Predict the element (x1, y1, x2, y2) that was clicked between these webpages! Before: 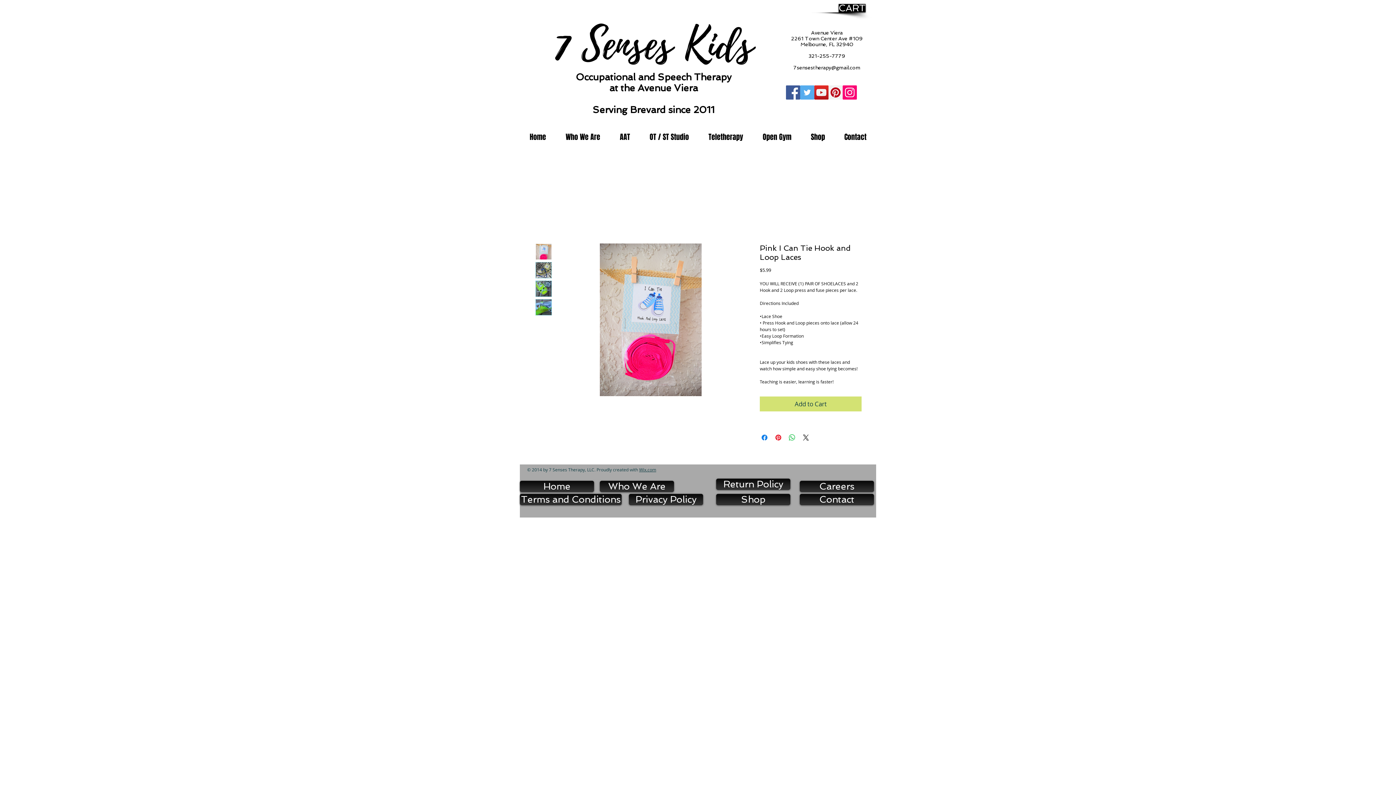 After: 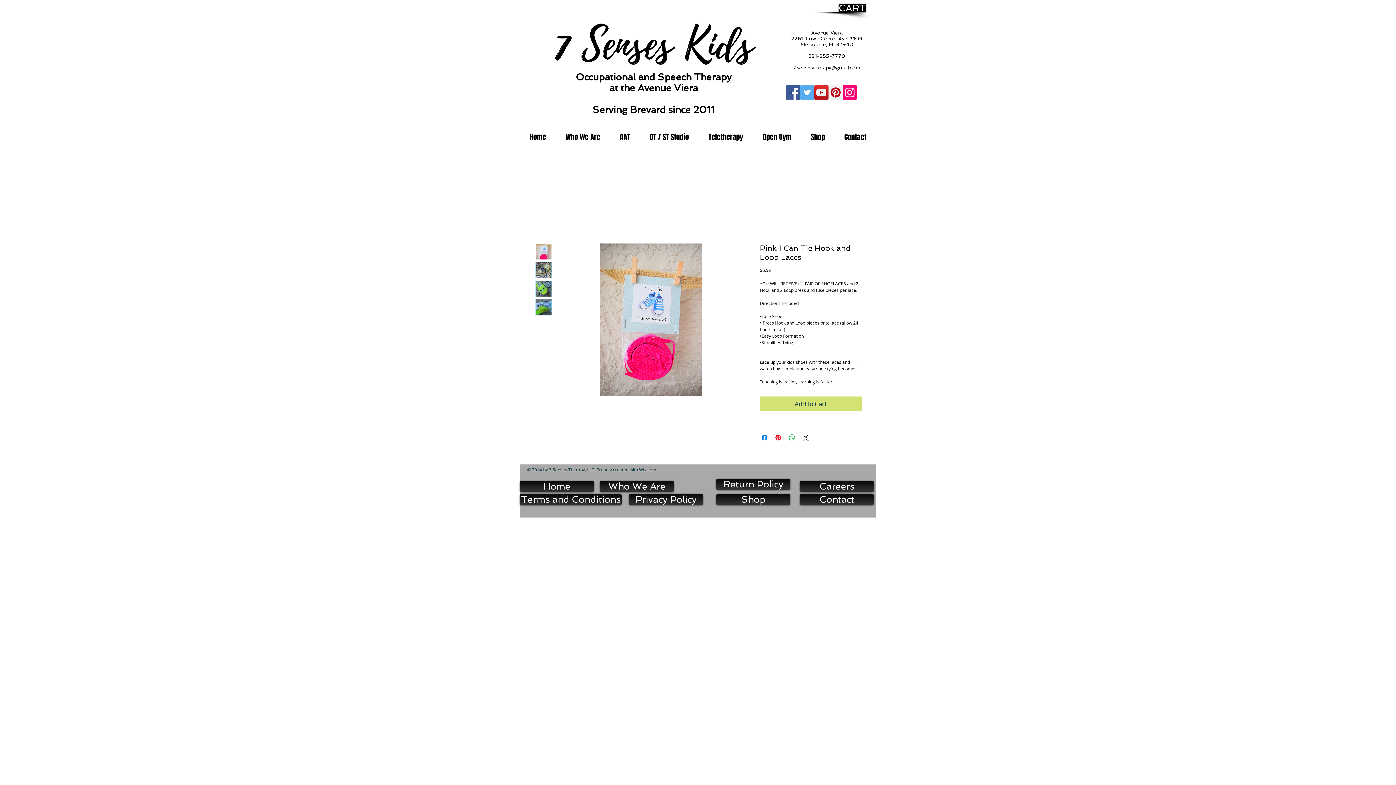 Action: label: Pinterest bbox: (828, 85, 842, 99)